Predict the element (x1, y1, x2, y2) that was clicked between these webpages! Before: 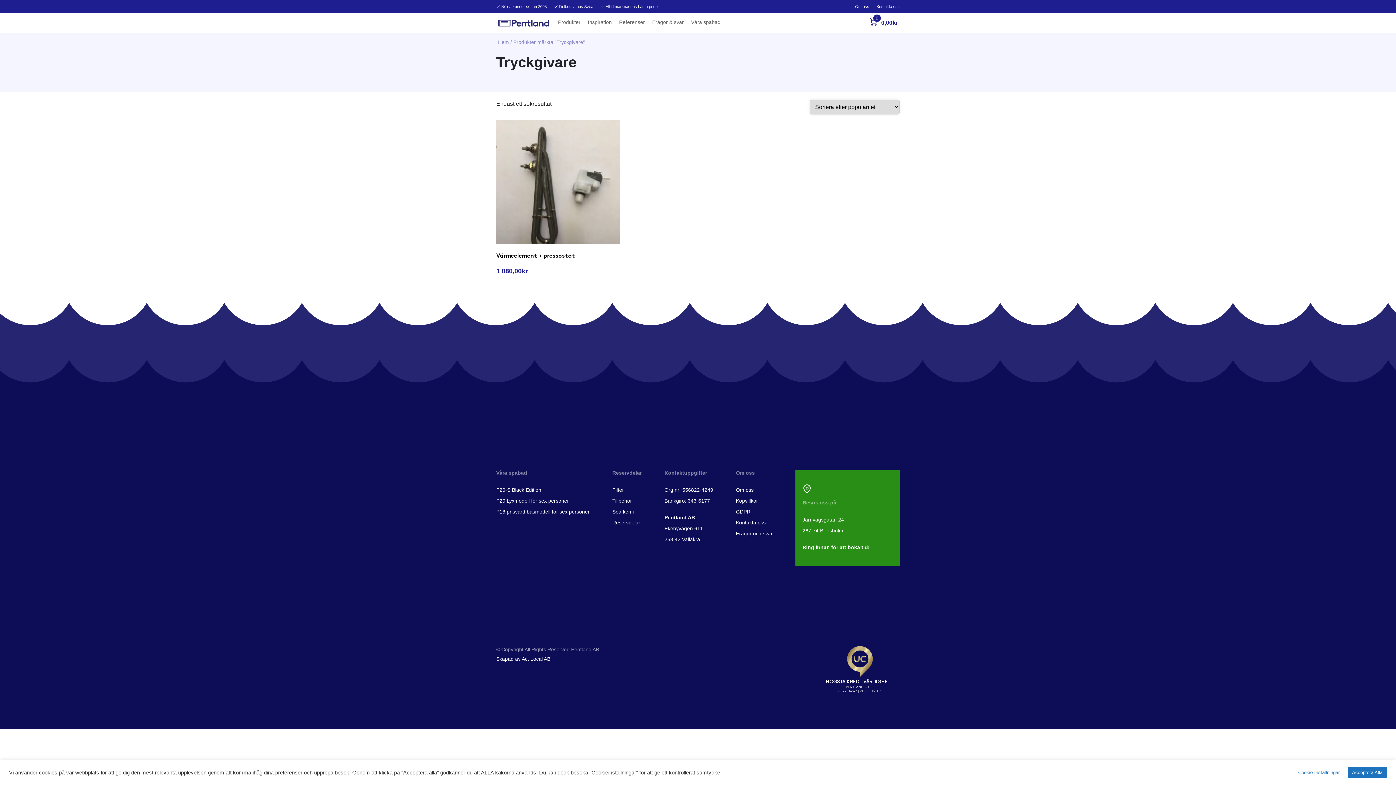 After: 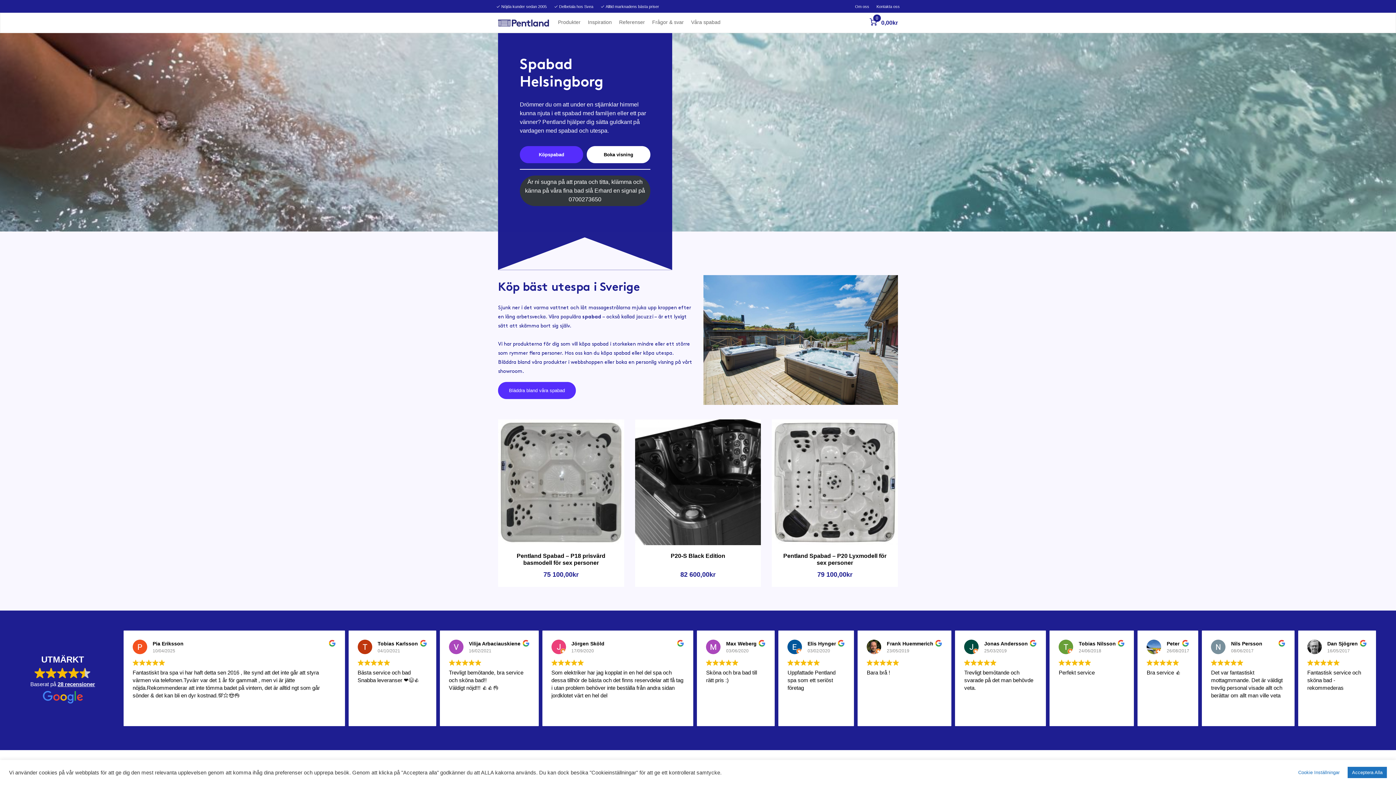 Action: bbox: (498, 13, 549, 32)